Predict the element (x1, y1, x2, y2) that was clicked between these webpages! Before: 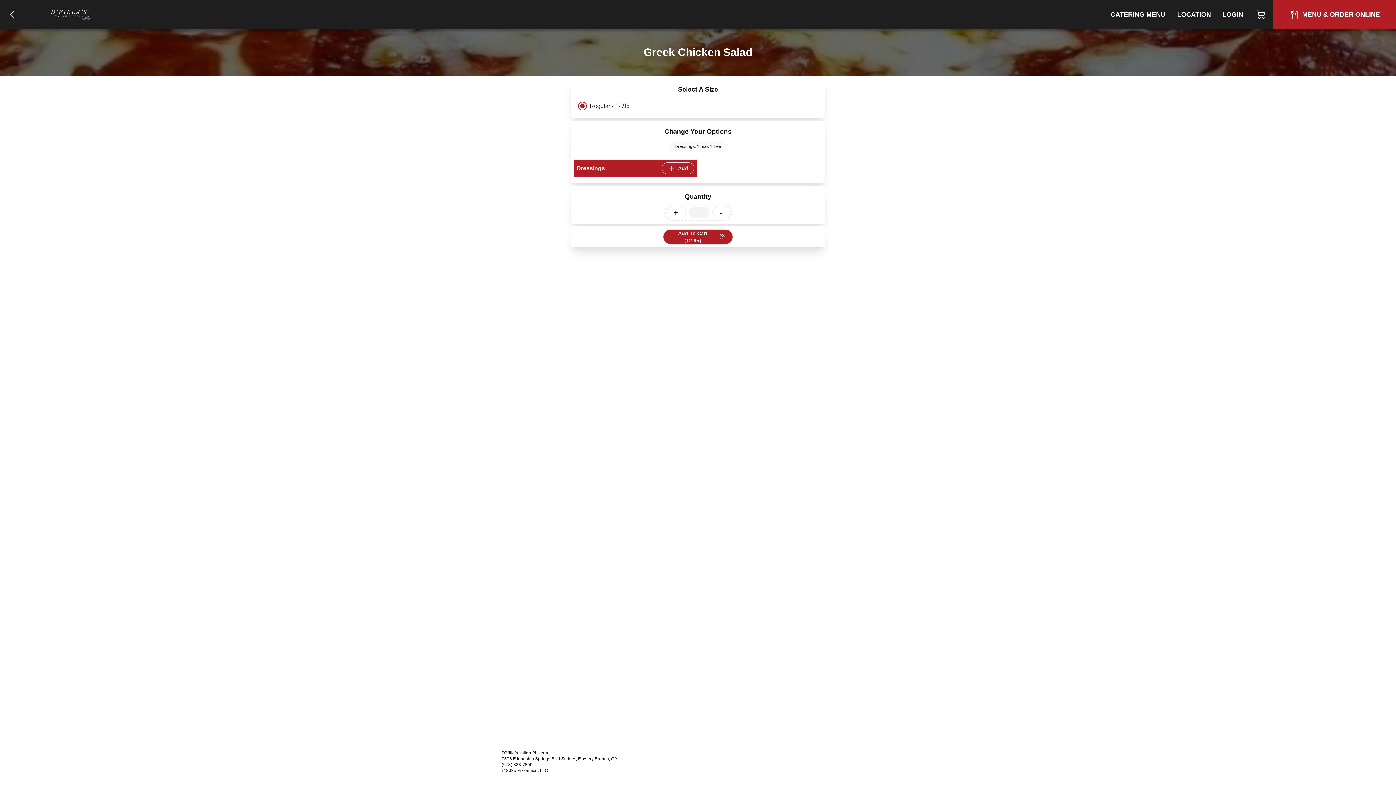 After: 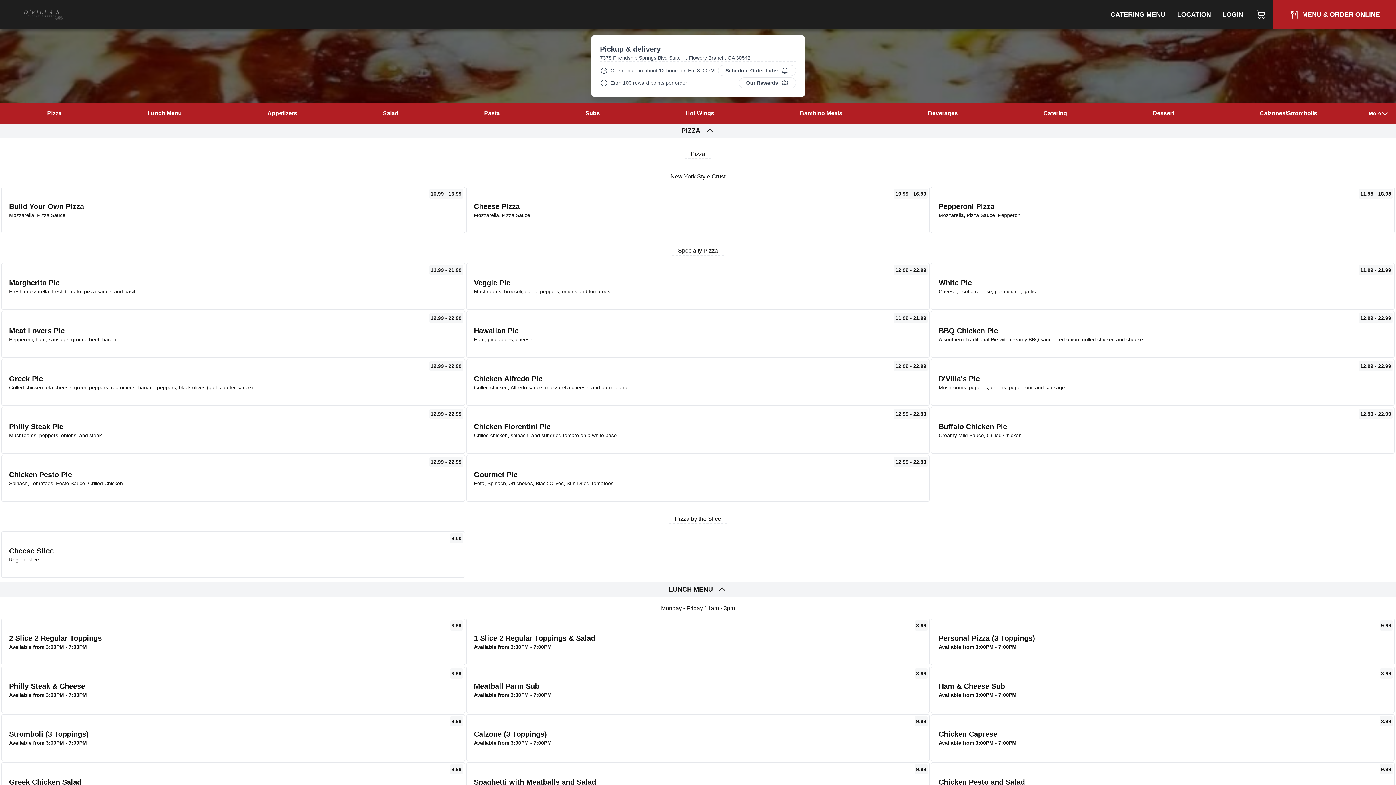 Action: bbox: (0, 7, 24, 21)